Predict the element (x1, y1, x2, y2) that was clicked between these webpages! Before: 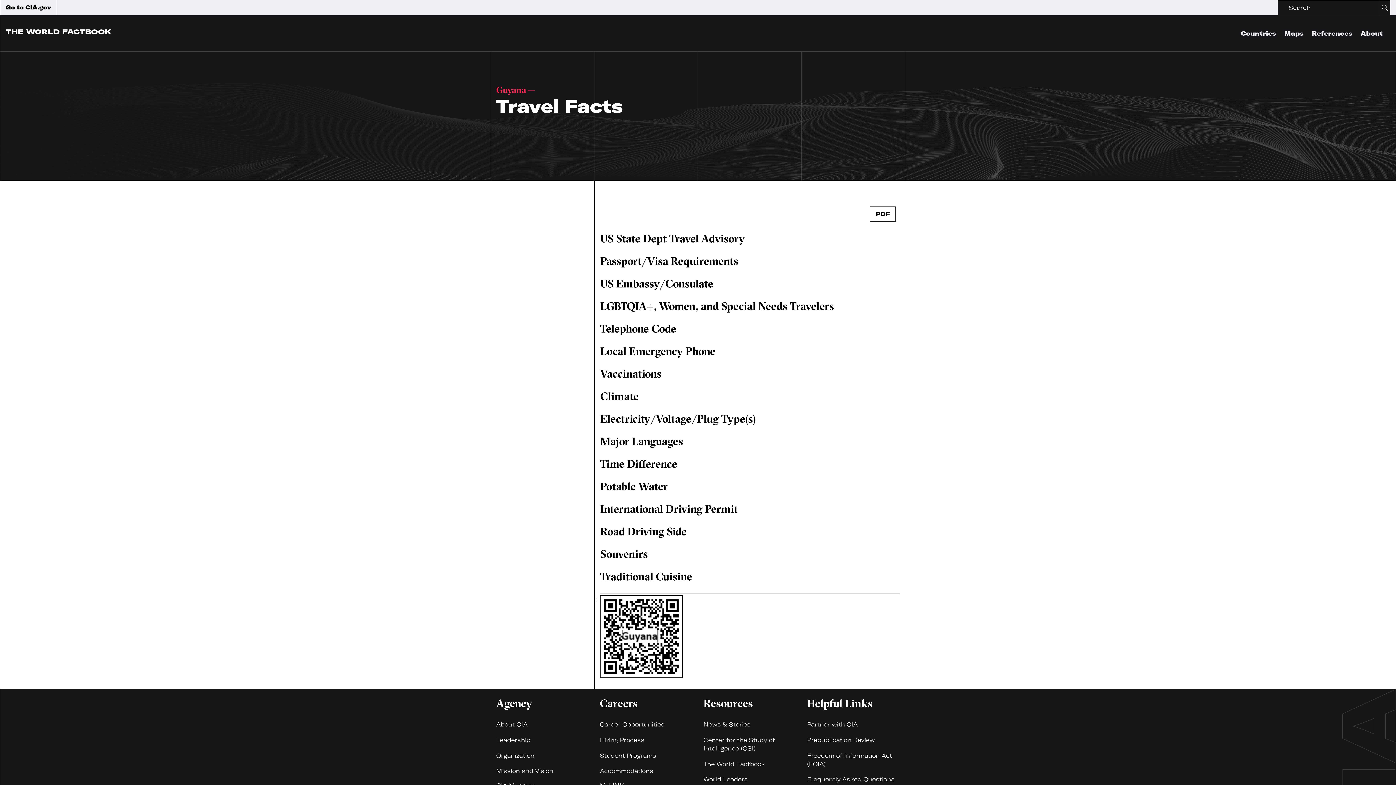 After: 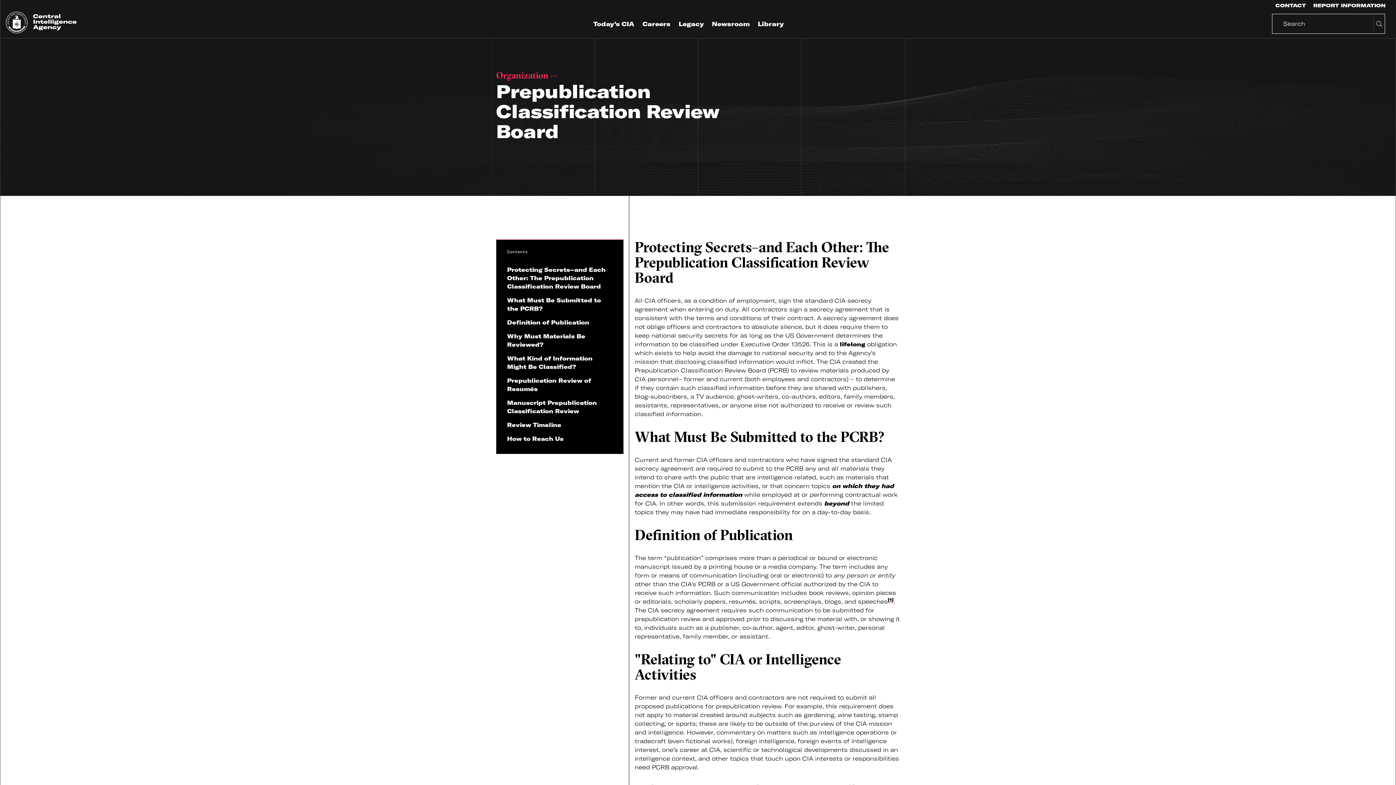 Action: label: Prepublication Review bbox: (807, 736, 874, 743)